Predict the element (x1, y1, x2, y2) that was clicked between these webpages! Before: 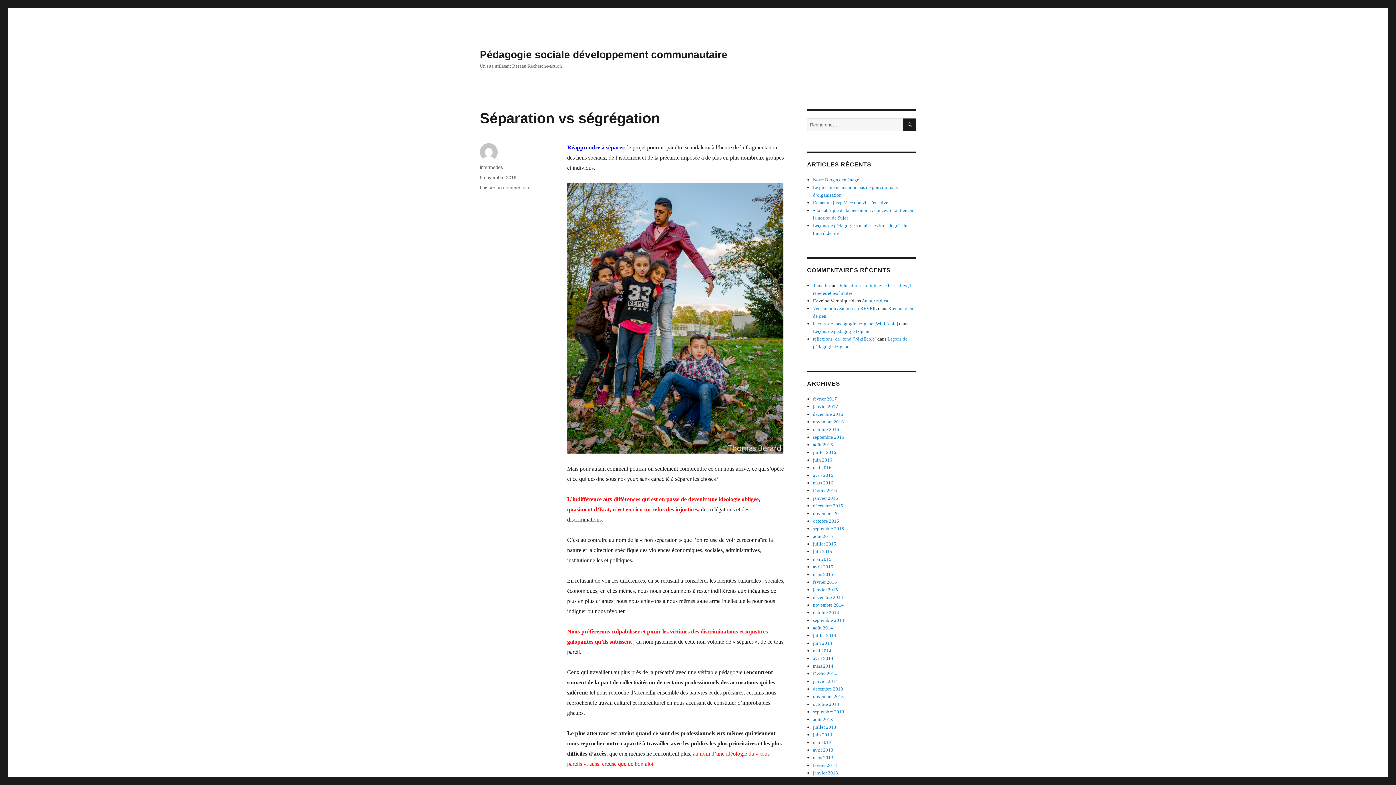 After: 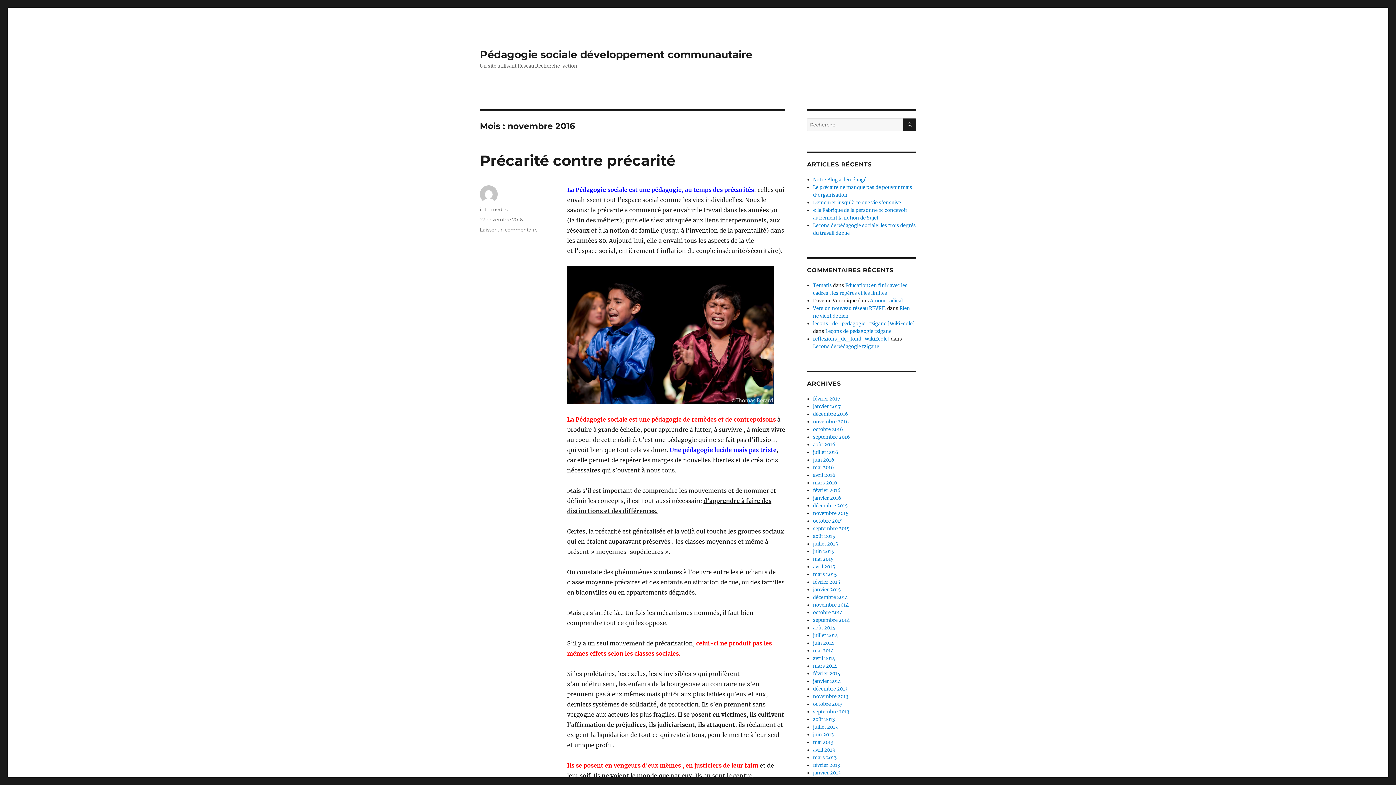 Action: label: novembre 2016 bbox: (813, 419, 844, 424)